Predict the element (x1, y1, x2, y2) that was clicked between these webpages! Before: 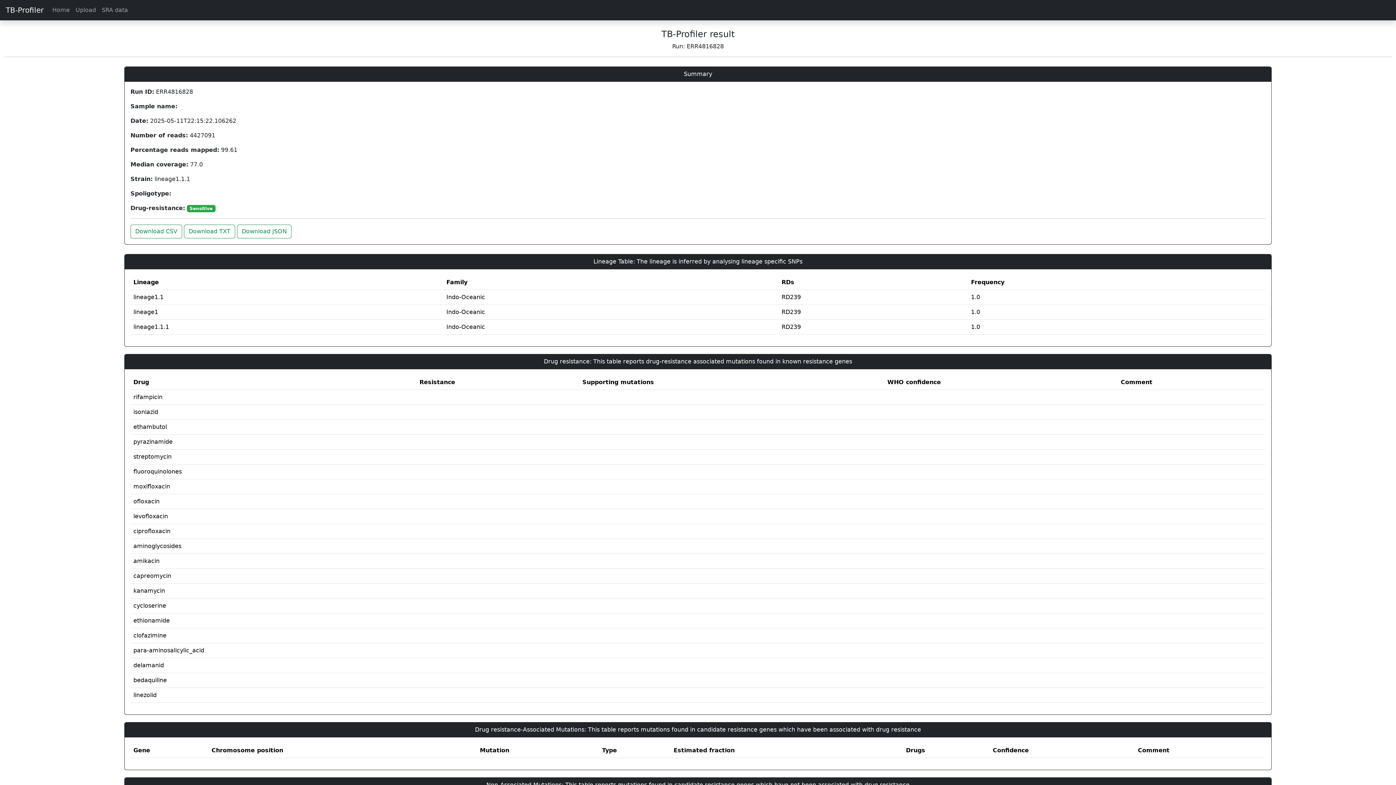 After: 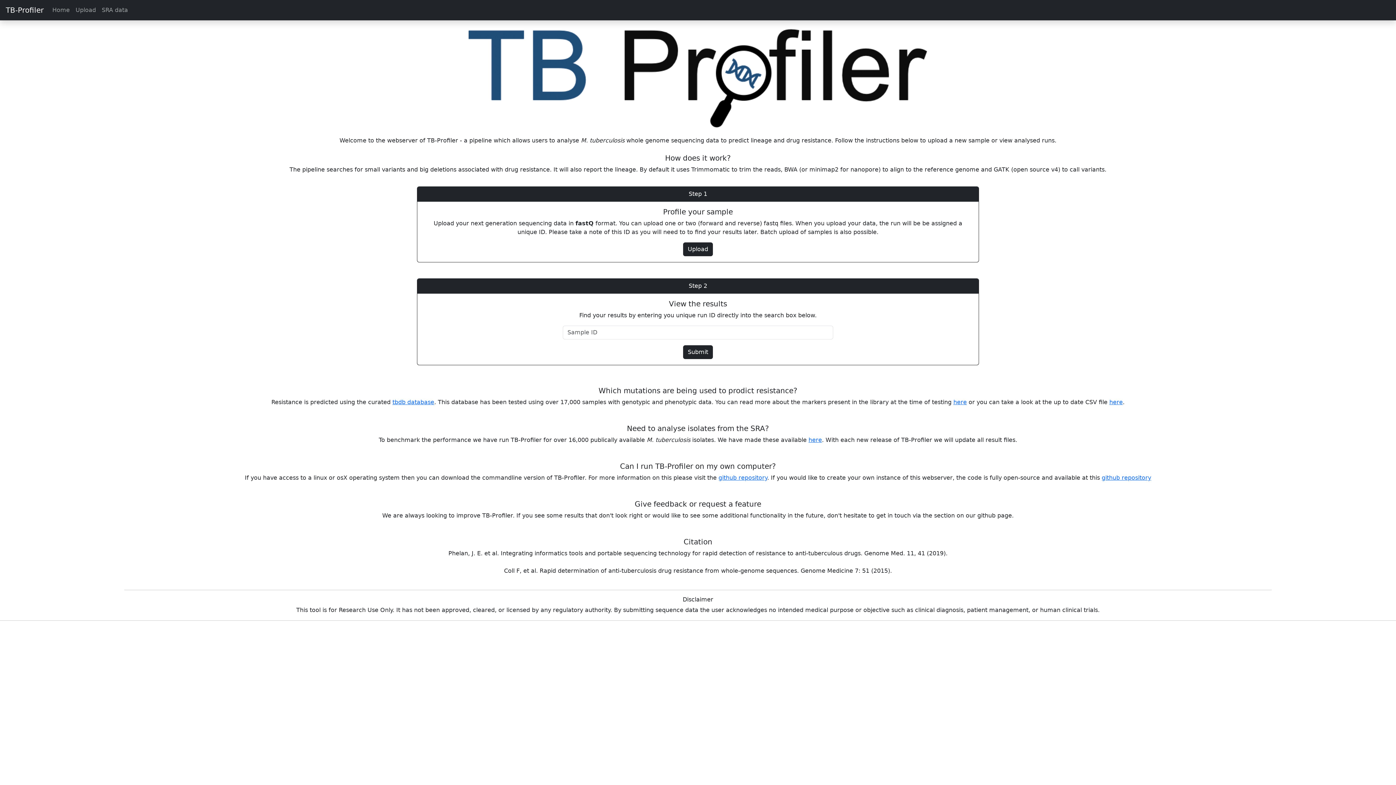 Action: bbox: (49, 2, 72, 17) label: Home